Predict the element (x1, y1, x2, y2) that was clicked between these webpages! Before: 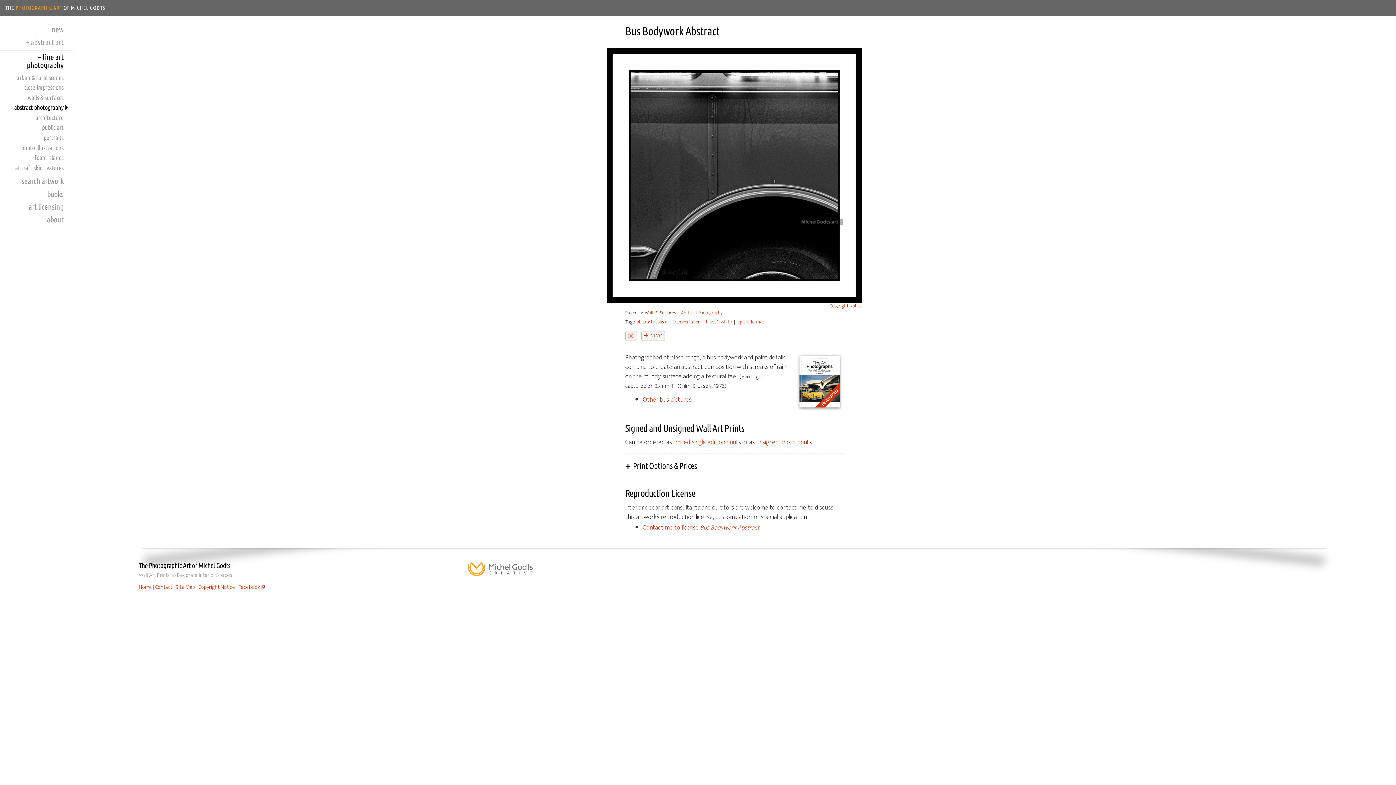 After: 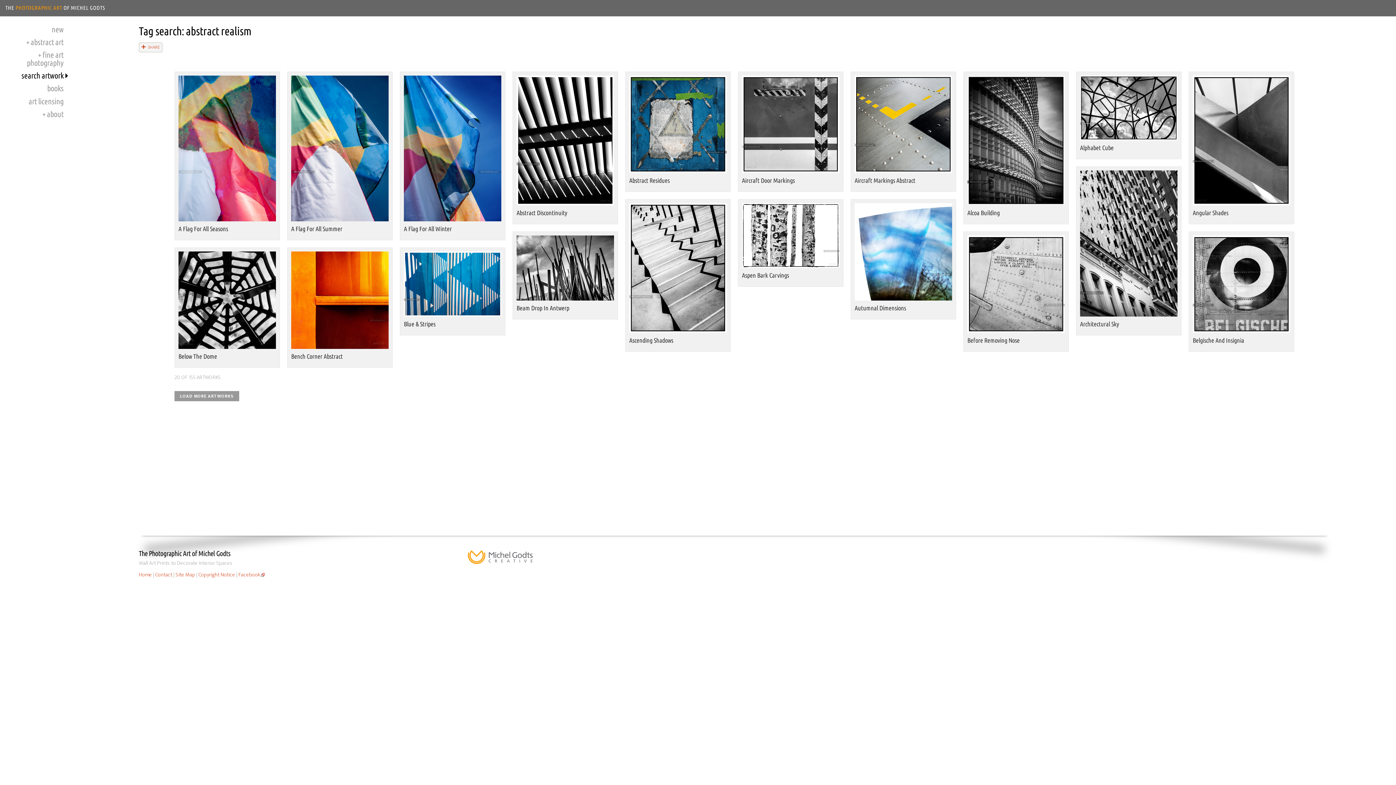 Action: bbox: (637, 318, 667, 326) label: abstract realism